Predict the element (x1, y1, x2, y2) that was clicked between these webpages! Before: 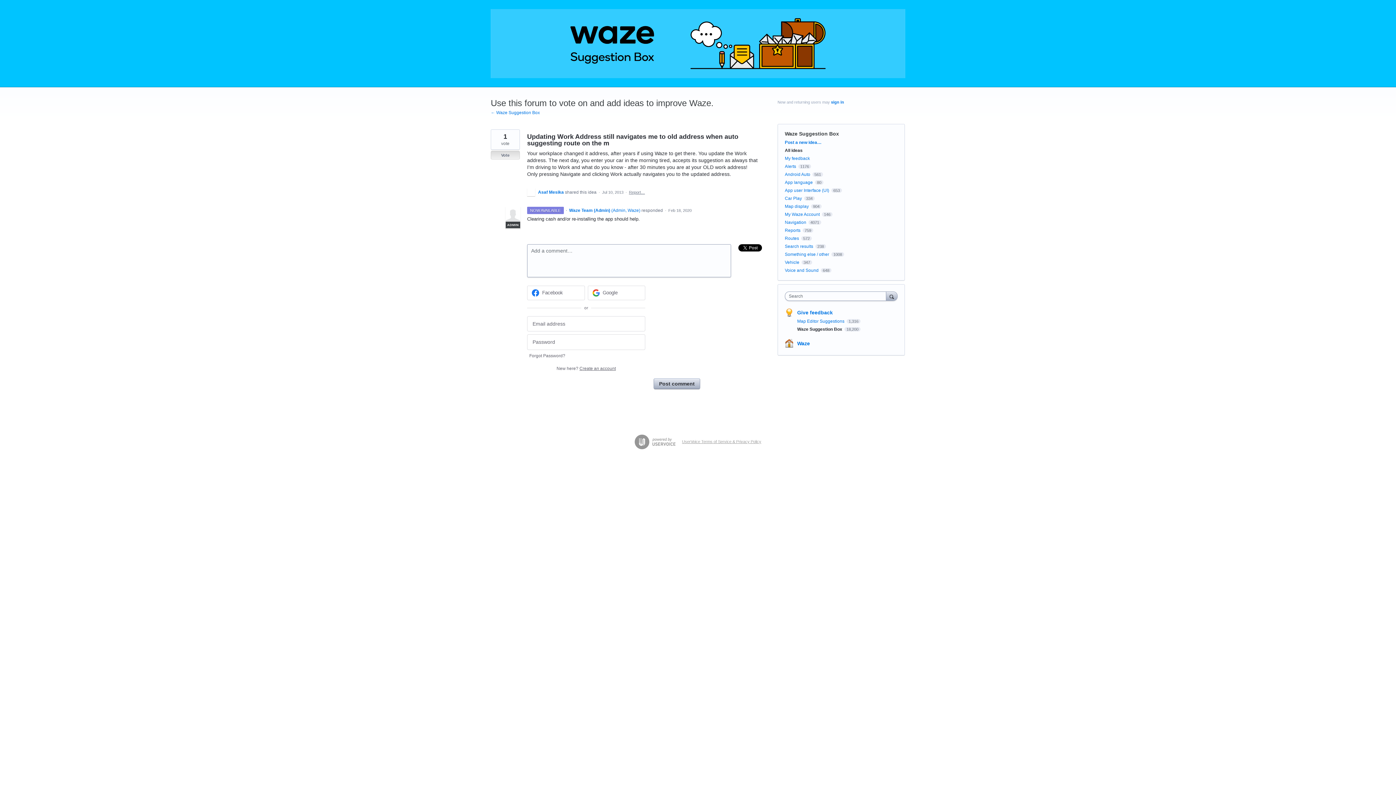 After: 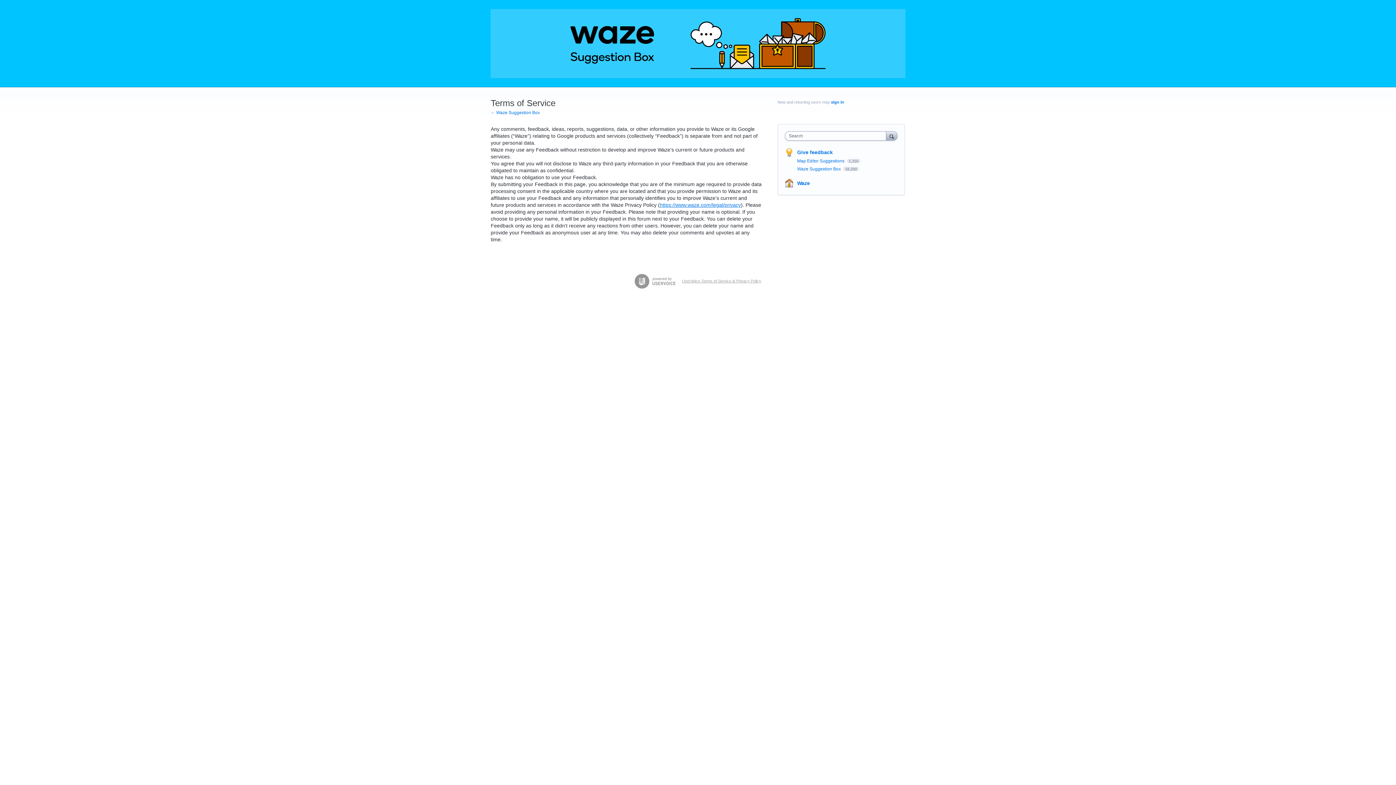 Action: bbox: (682, 439, 761, 443) label: UserVoice Terms of Service & Privacy Policy